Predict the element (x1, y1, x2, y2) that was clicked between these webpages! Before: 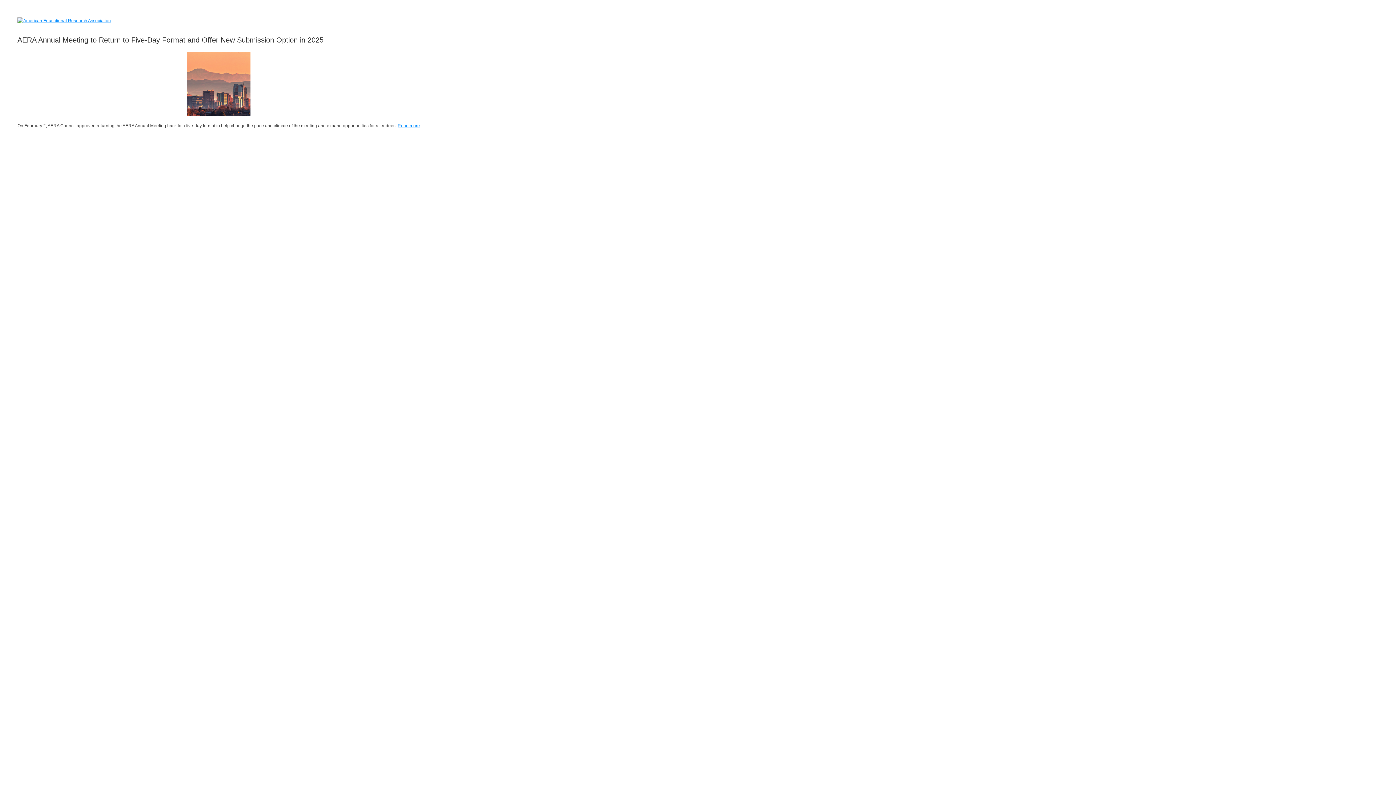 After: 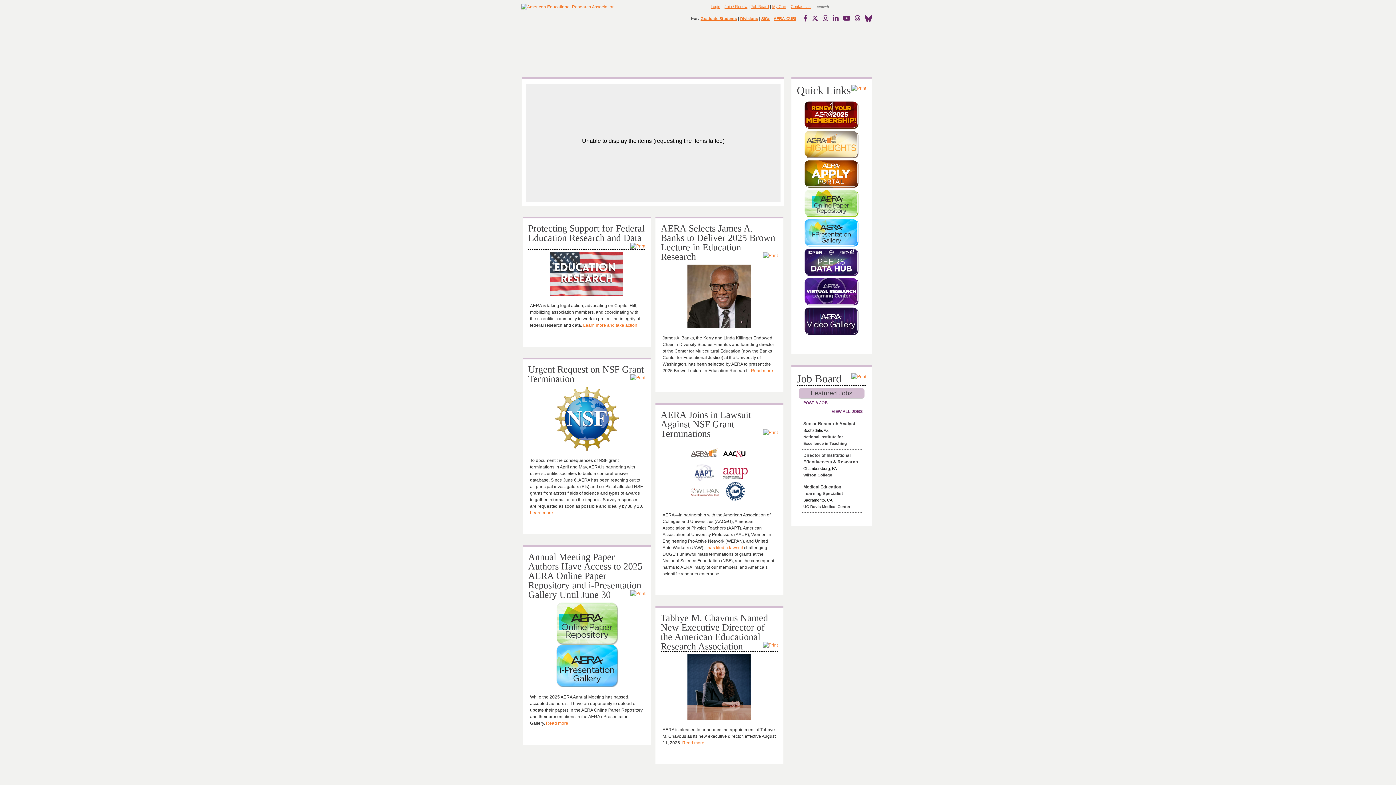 Action: label: American Educational Research Association bbox: (17, 17, 110, 22)